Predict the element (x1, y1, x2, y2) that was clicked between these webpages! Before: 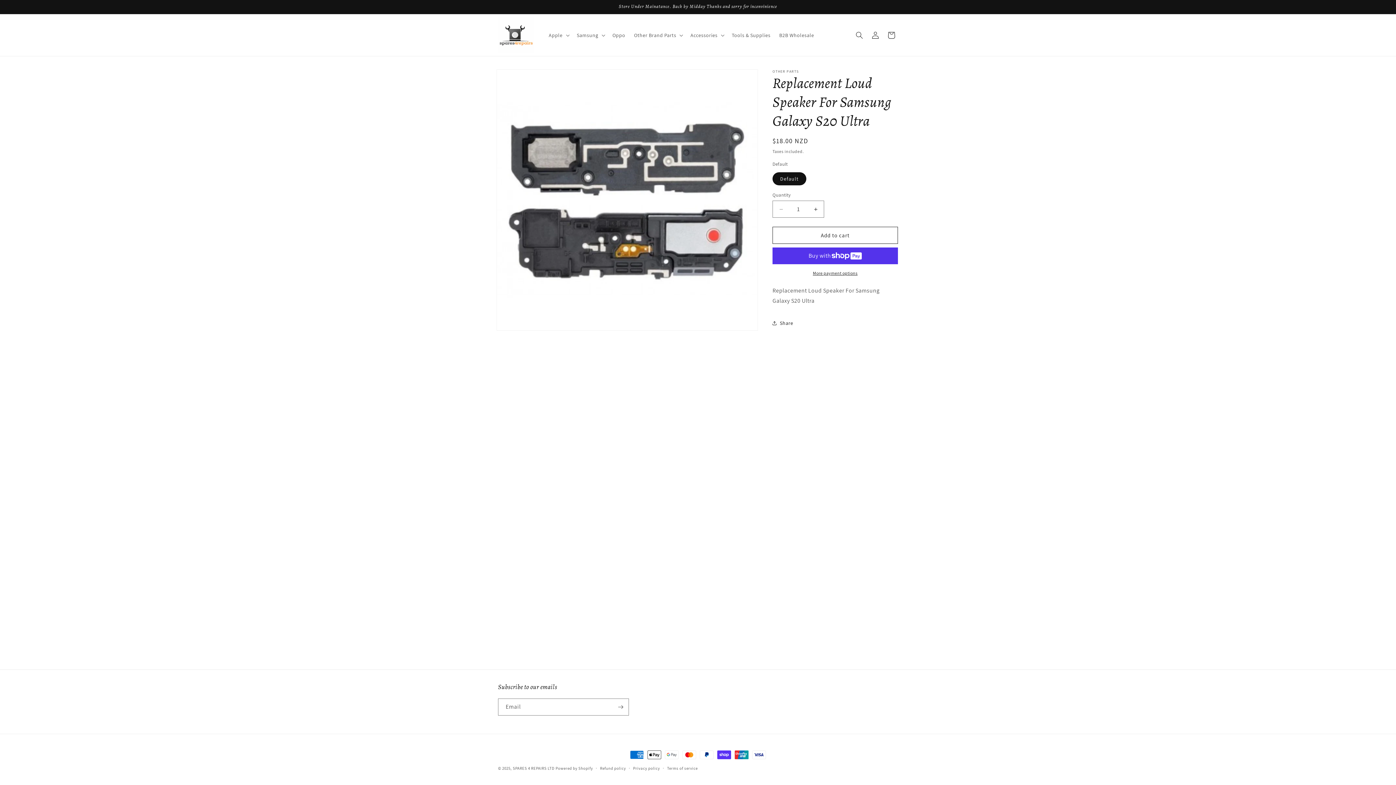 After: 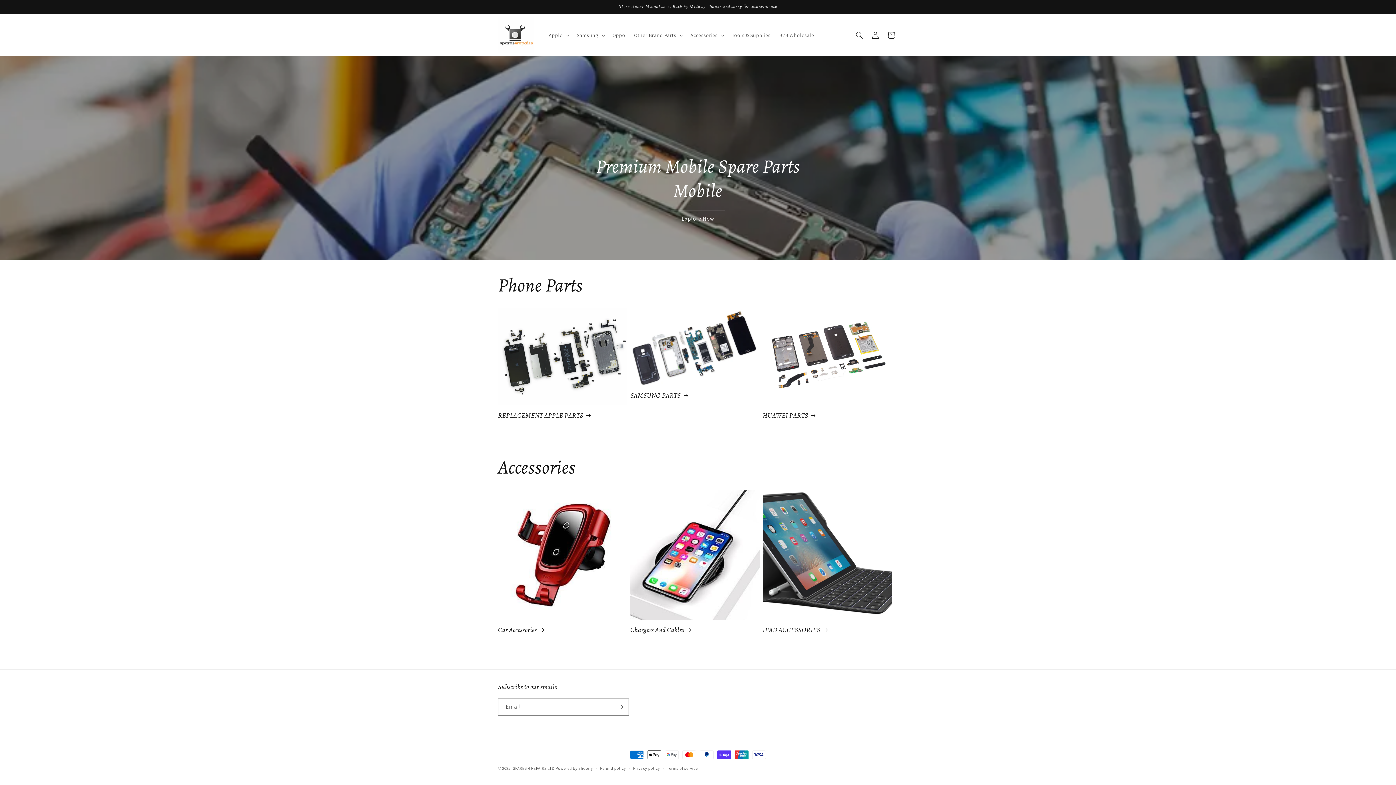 Action: bbox: (495, 14, 537, 56)